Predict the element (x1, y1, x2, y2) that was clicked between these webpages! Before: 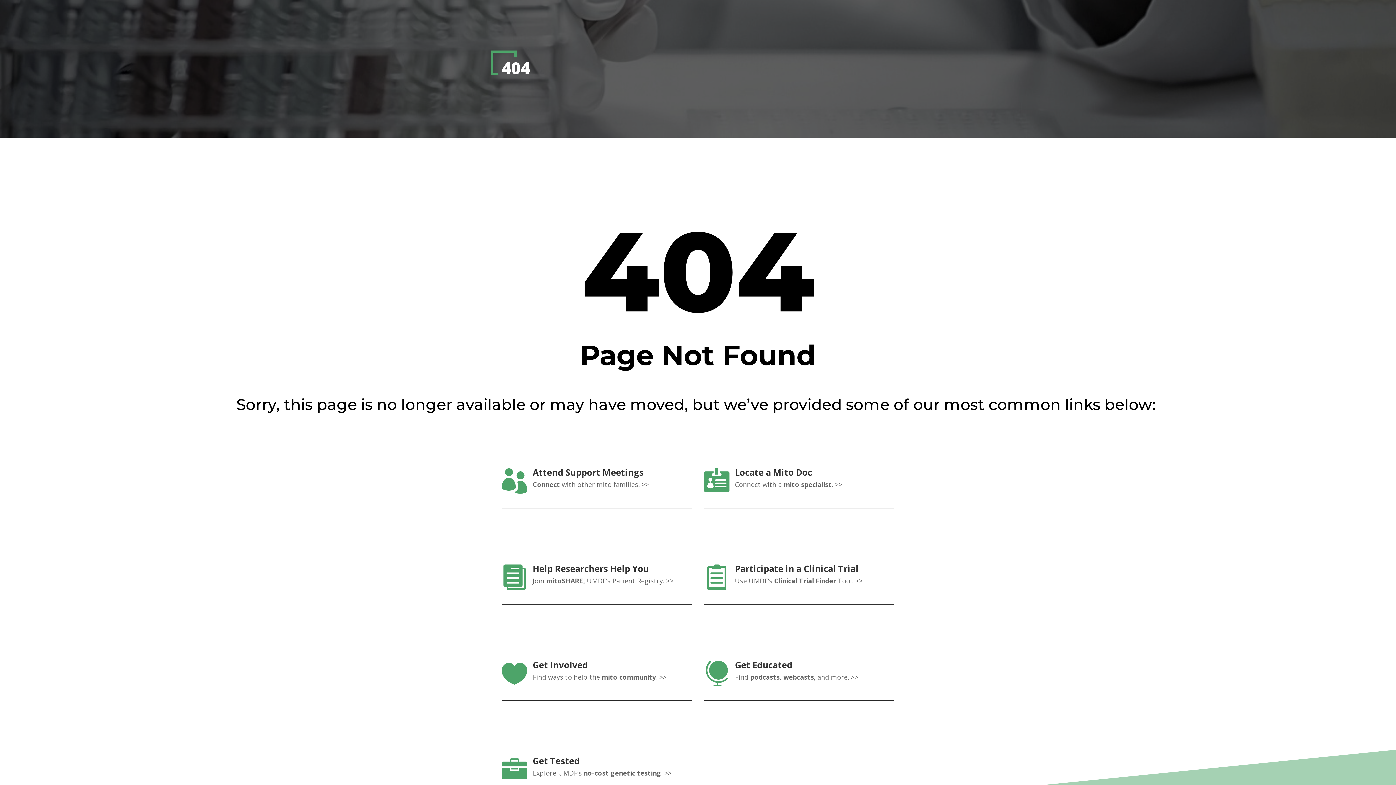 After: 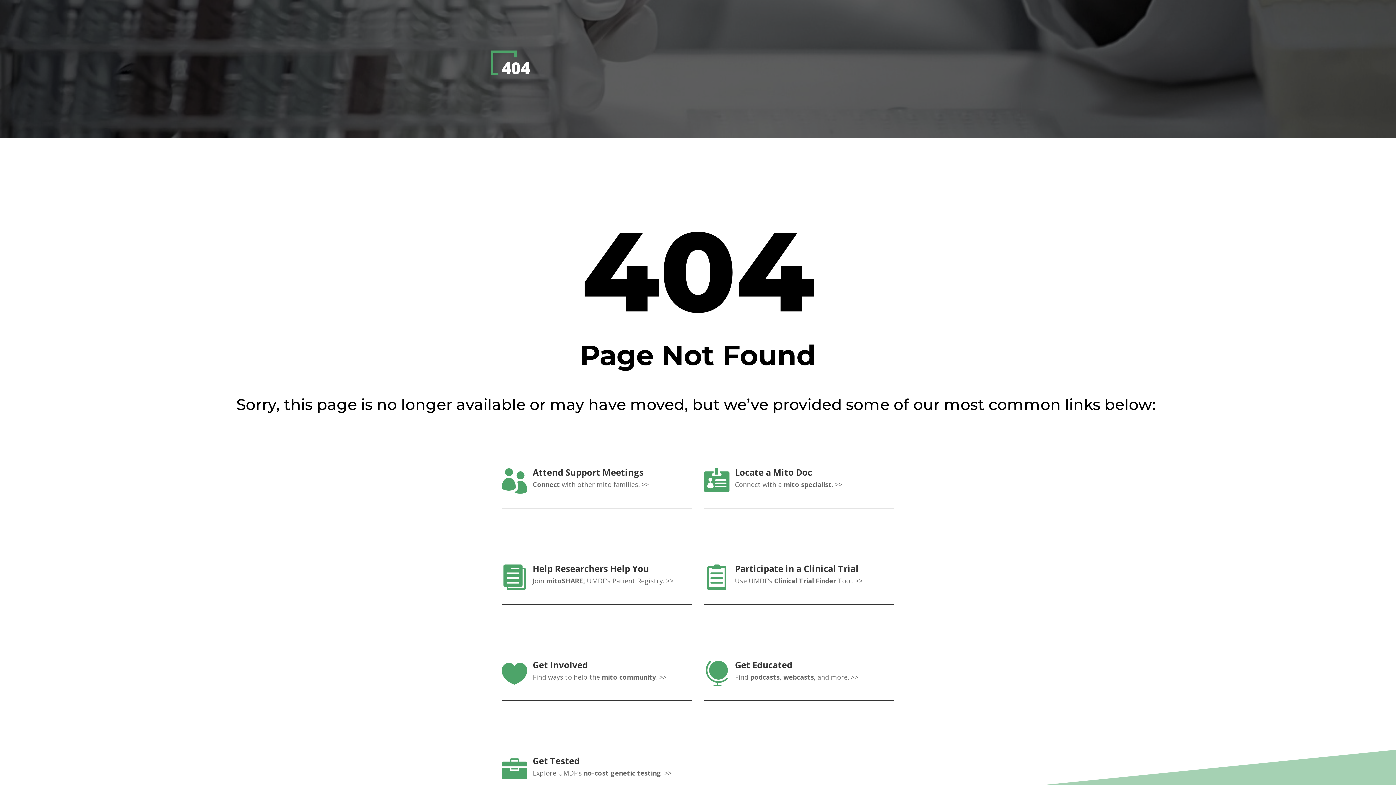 Action: label: Participate in a Clinical Trial bbox: (735, 562, 858, 574)